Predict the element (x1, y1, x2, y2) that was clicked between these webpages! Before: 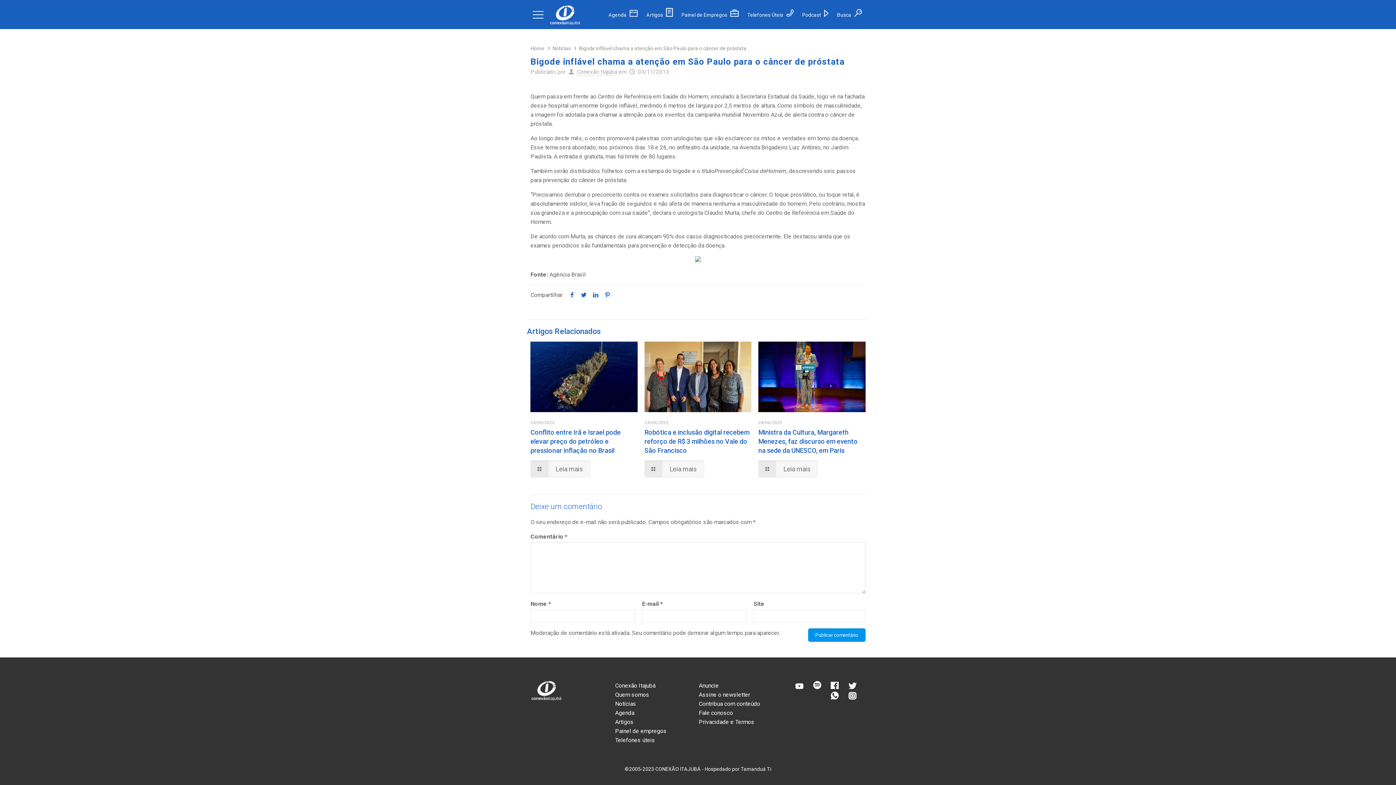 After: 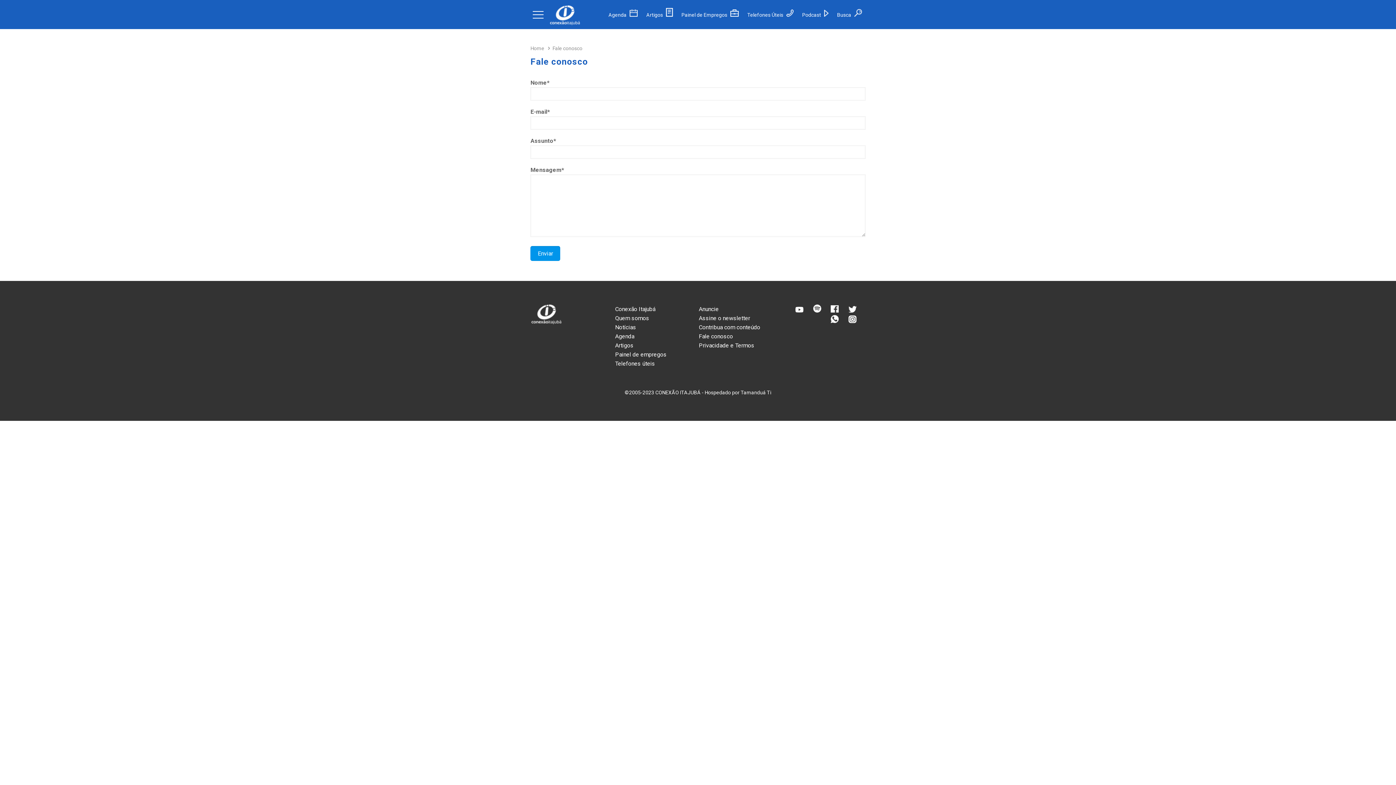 Action: label: Fale conosco bbox: (699, 709, 733, 716)